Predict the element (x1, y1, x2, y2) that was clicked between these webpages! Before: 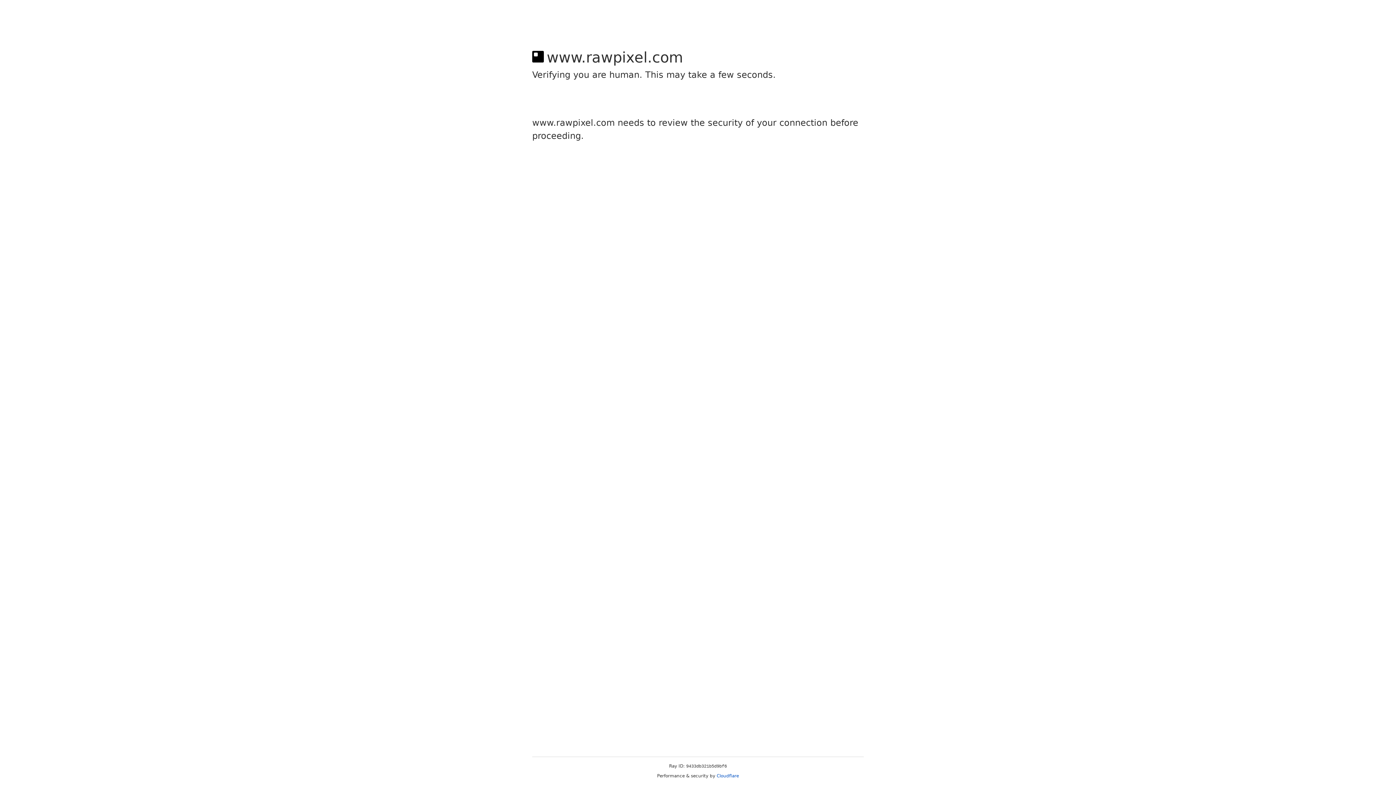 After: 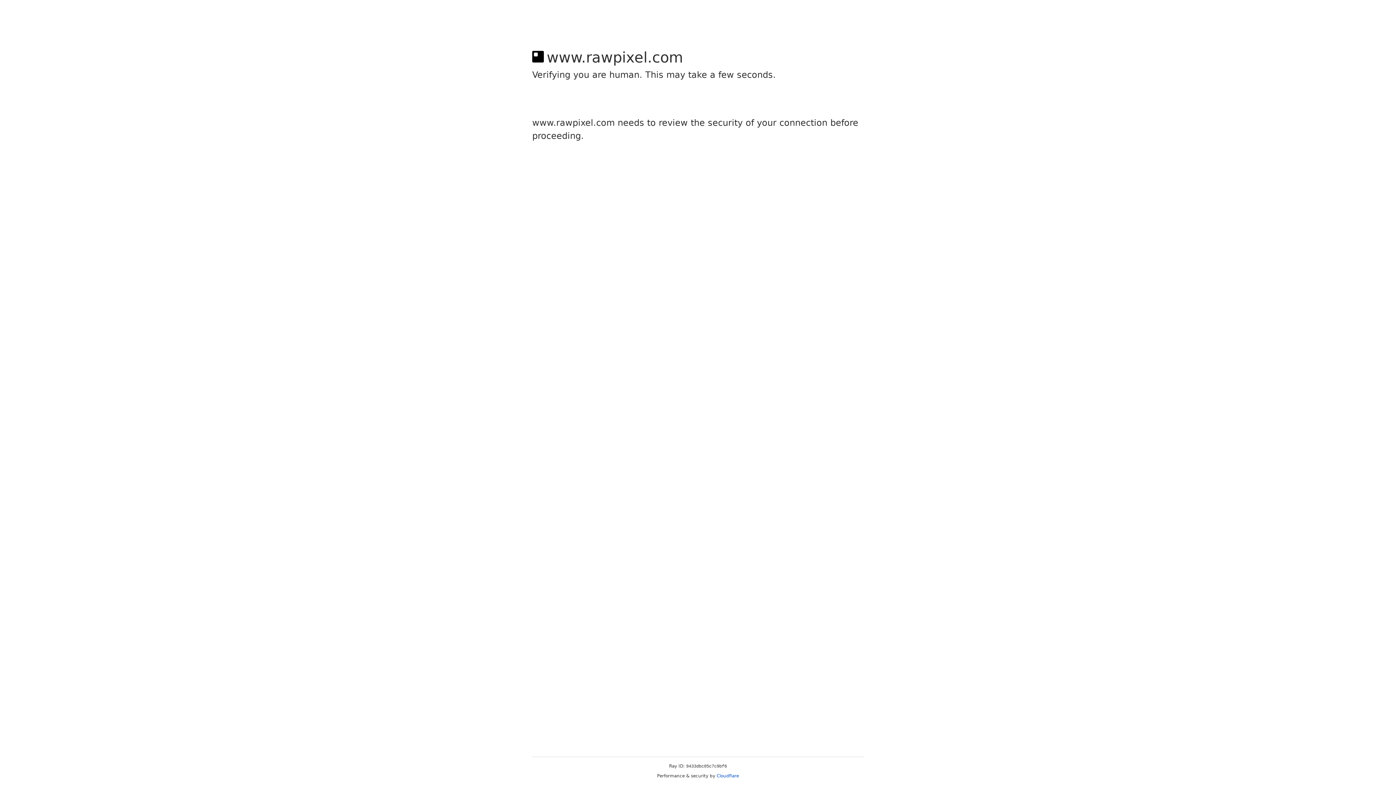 Action: label: Cloudflare bbox: (716, 773, 739, 778)